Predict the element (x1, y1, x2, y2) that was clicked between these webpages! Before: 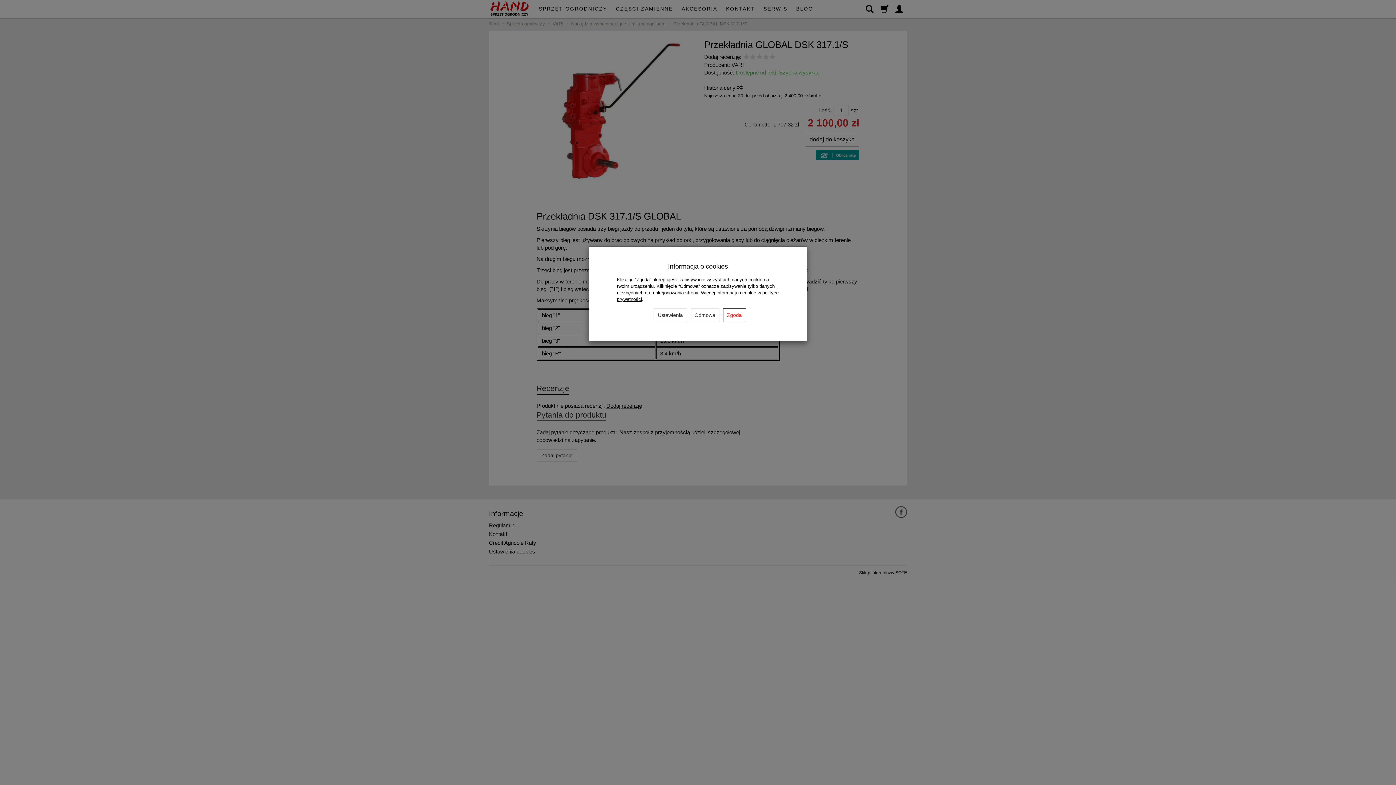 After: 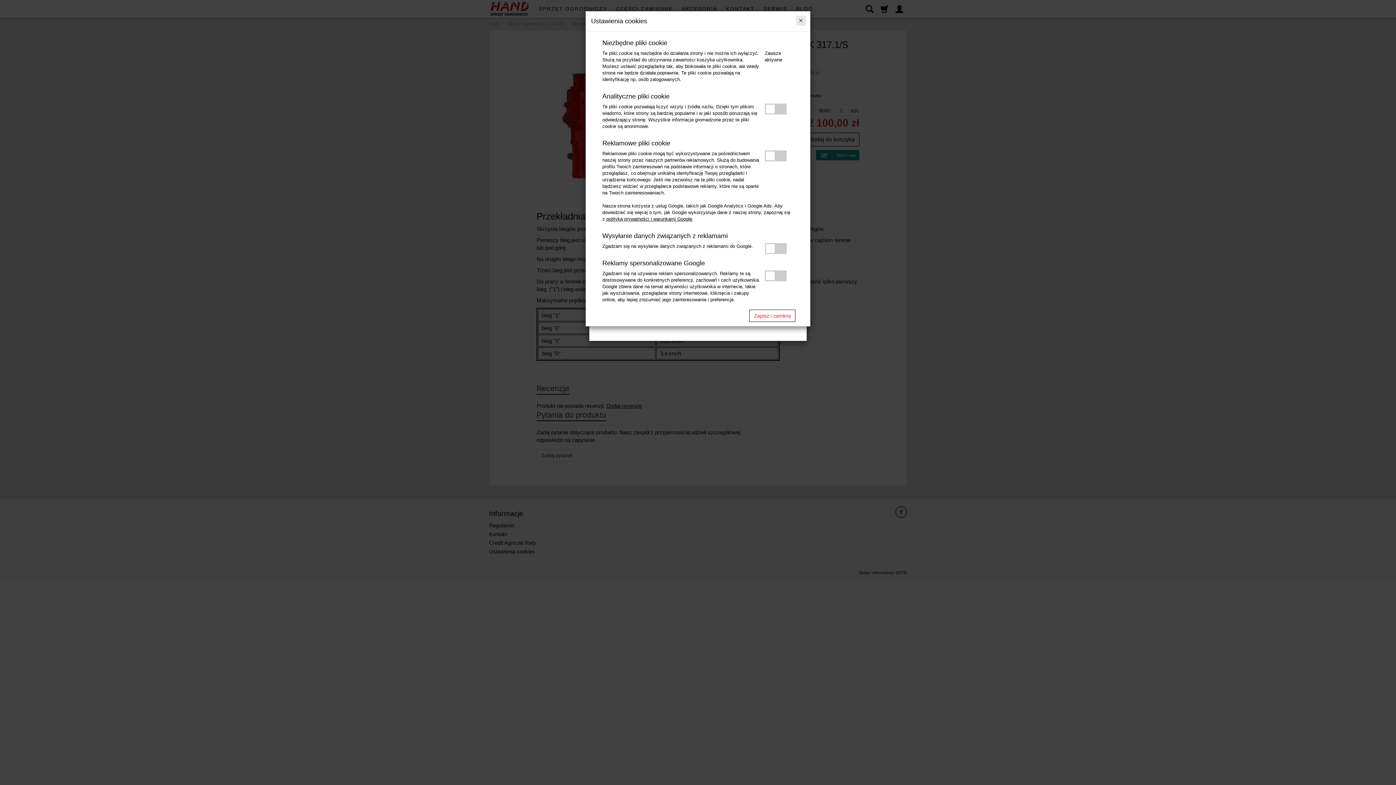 Action: label: Ustawienia bbox: (654, 308, 687, 322)